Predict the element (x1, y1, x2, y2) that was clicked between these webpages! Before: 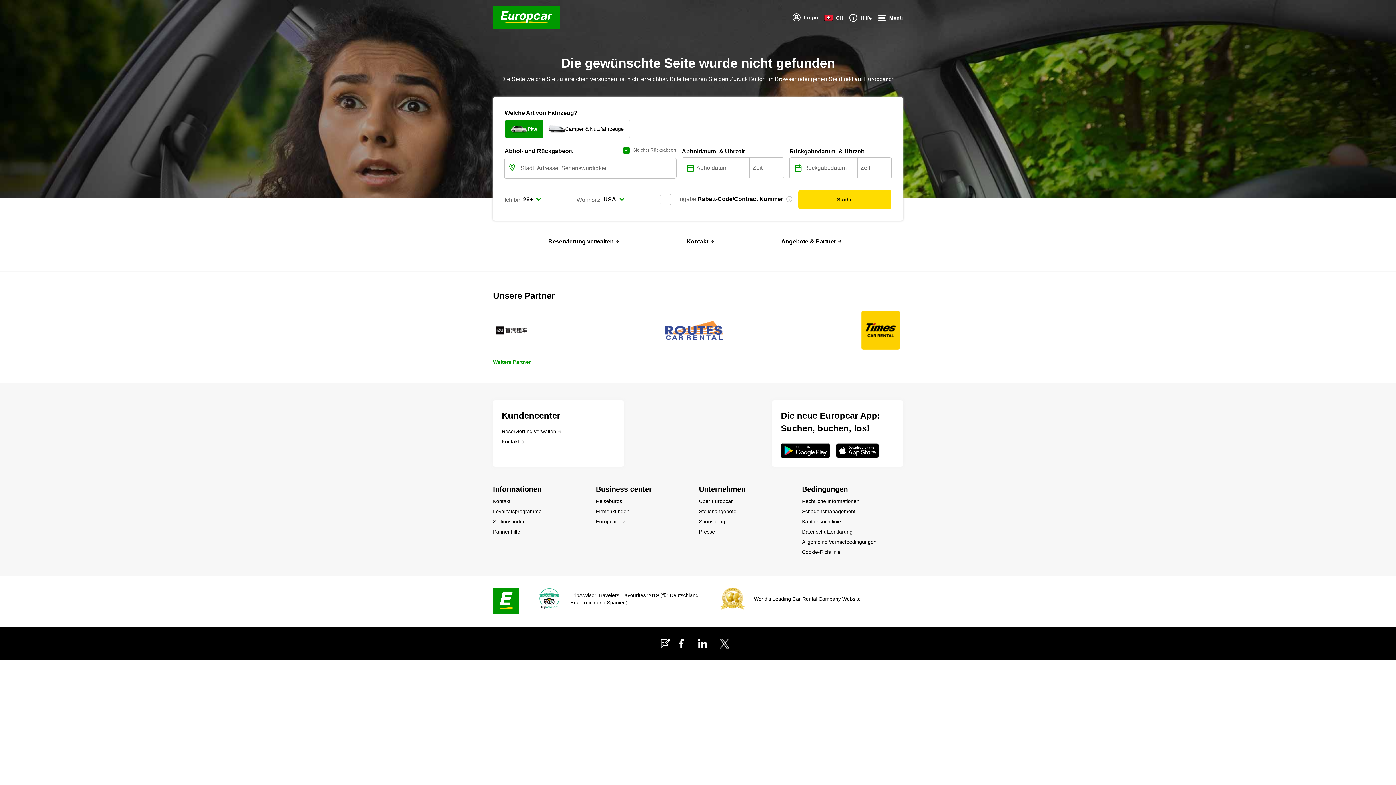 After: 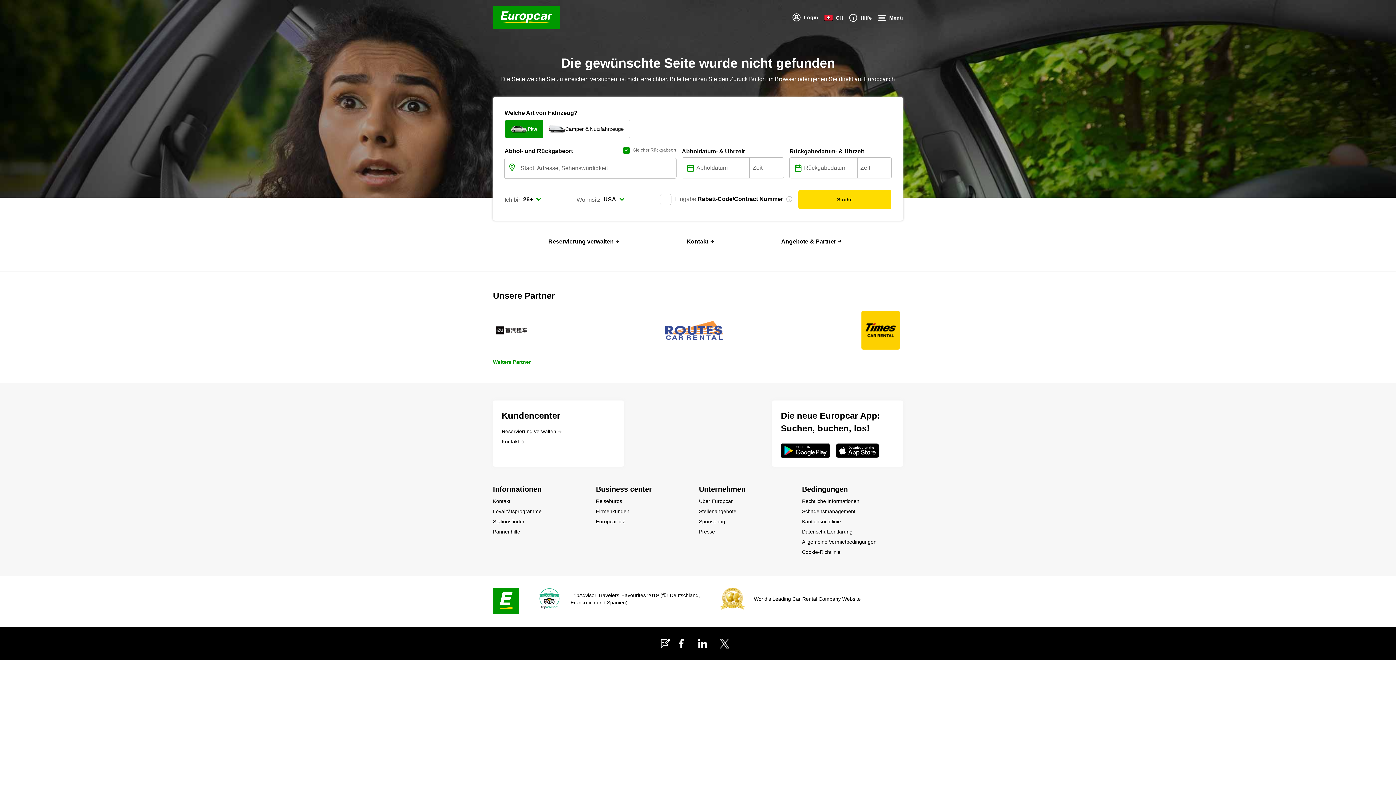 Action: bbox: (900, 310, 900, 311)